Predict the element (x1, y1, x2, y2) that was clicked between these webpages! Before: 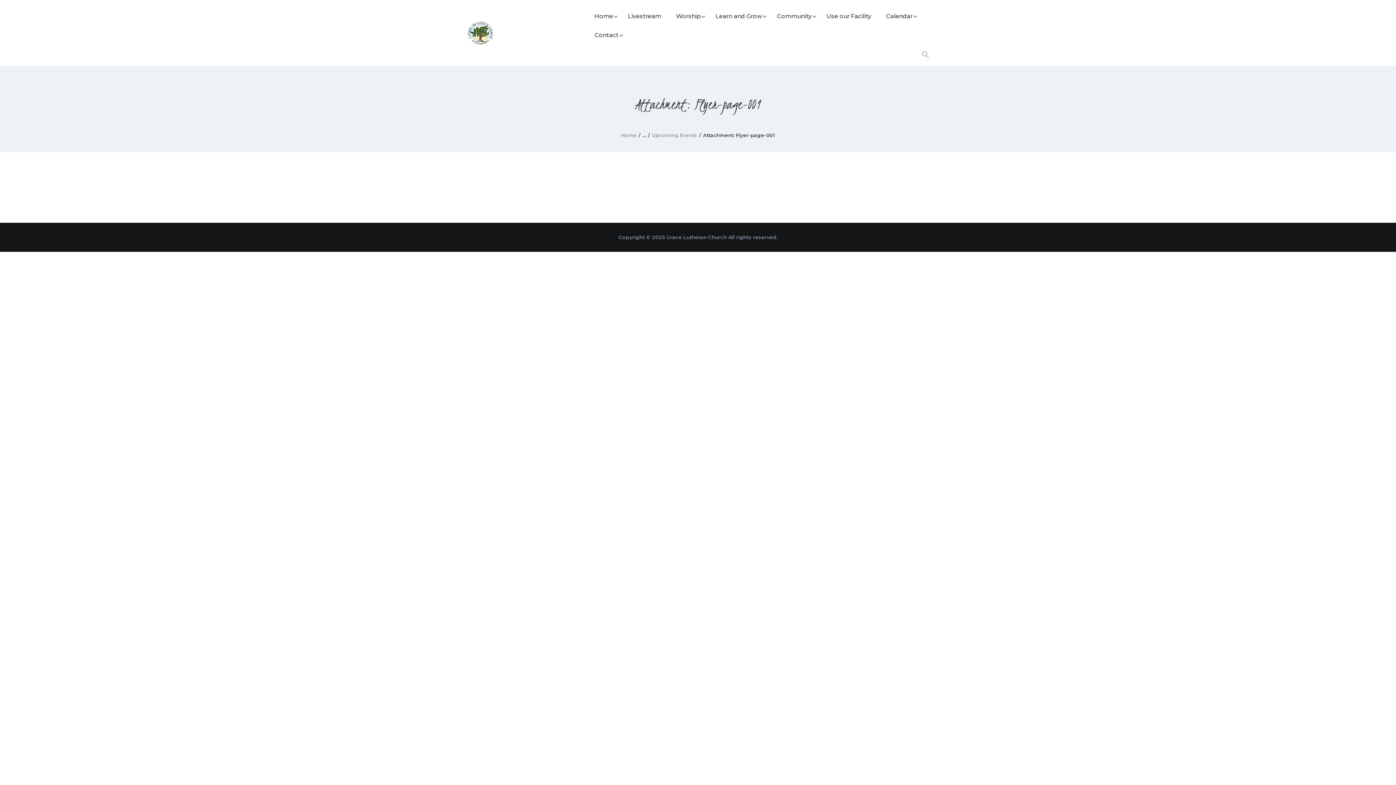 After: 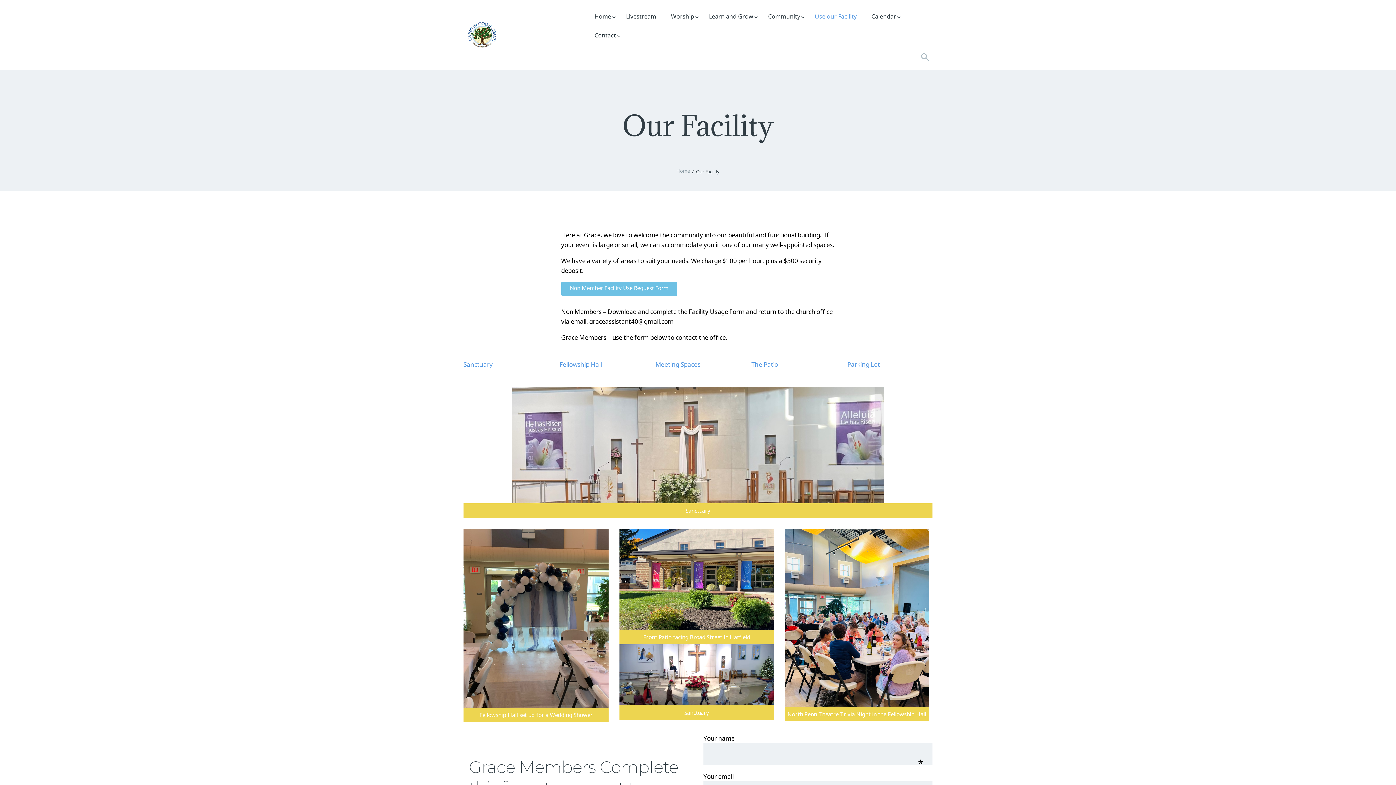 Action: bbox: (819, 6, 878, 25) label: Use our Facility